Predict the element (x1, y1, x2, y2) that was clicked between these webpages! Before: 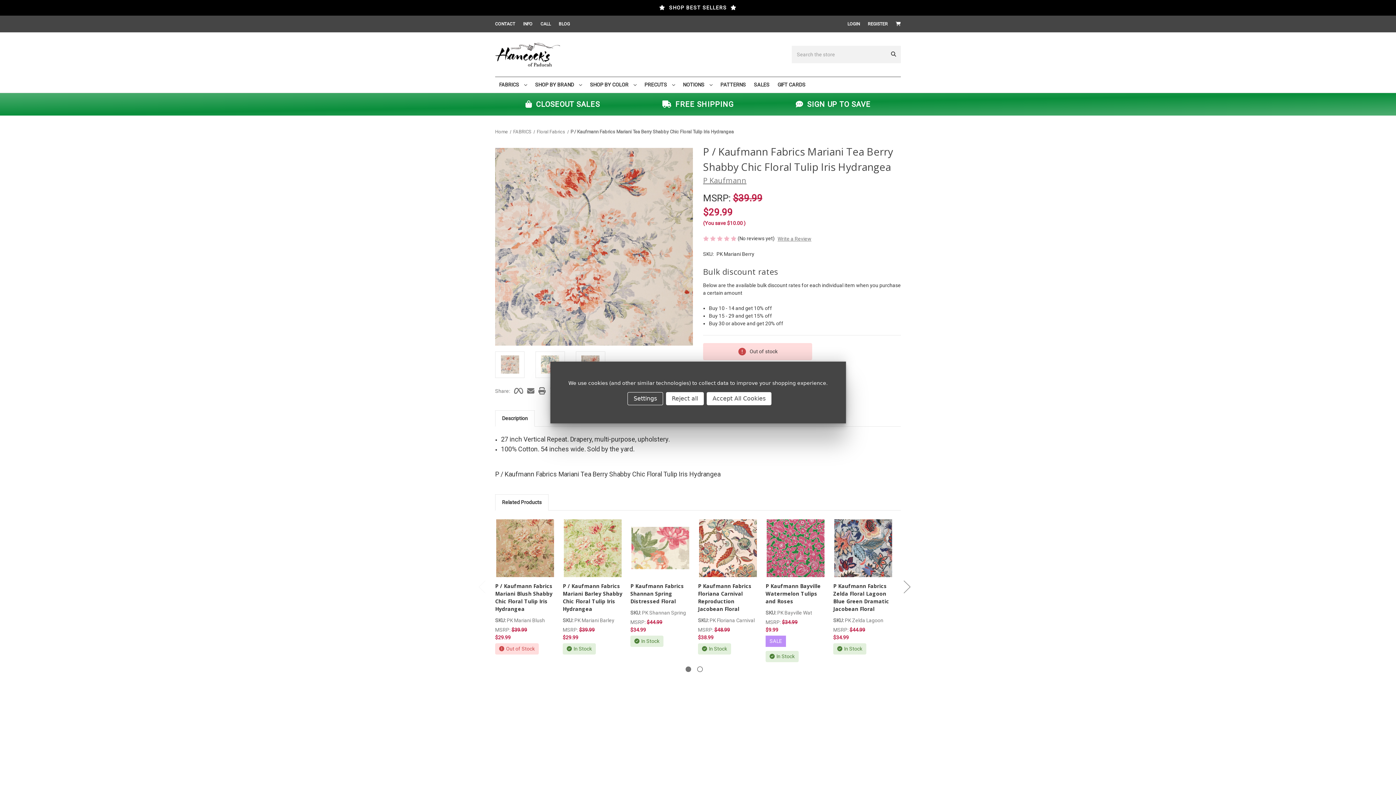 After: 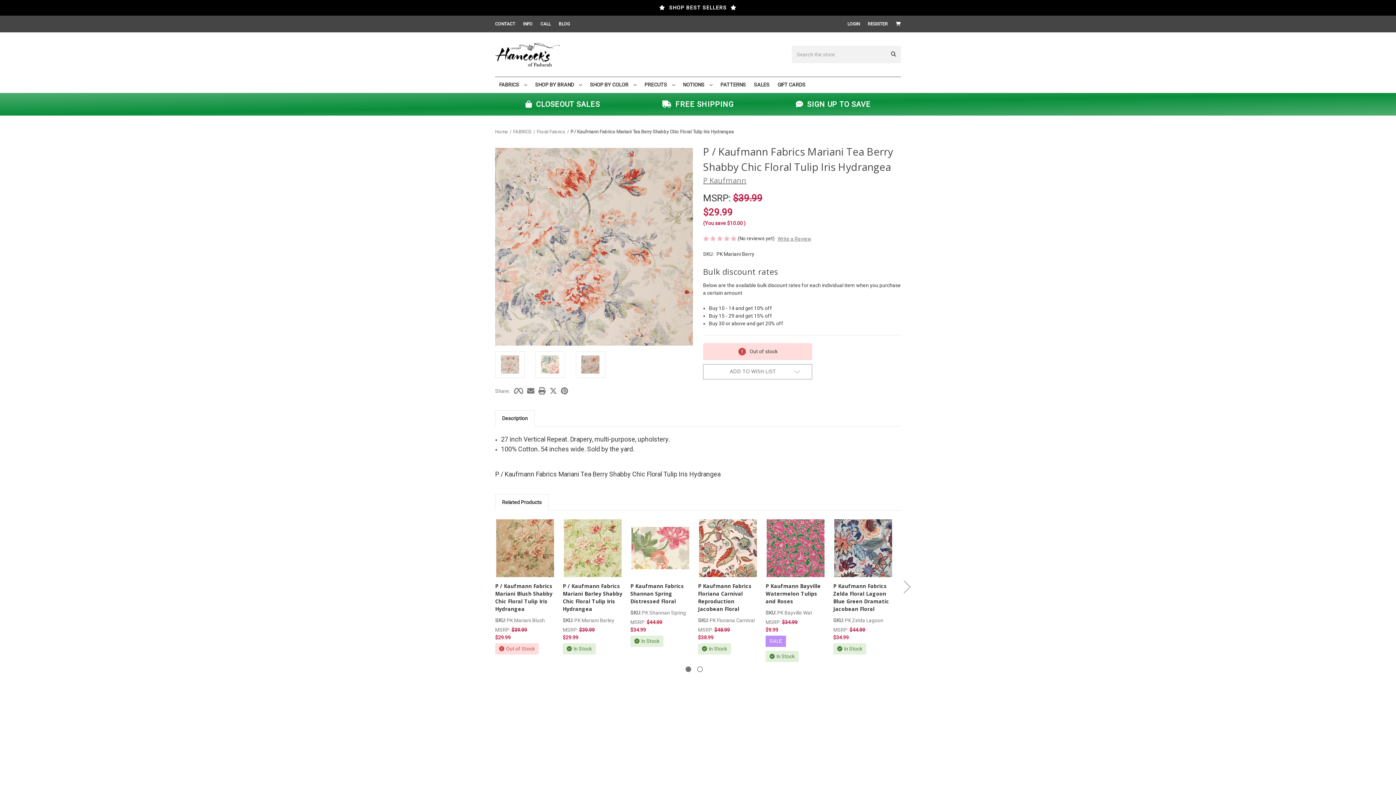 Action: bbox: (706, 392, 771, 405) label: Accept All Cookies